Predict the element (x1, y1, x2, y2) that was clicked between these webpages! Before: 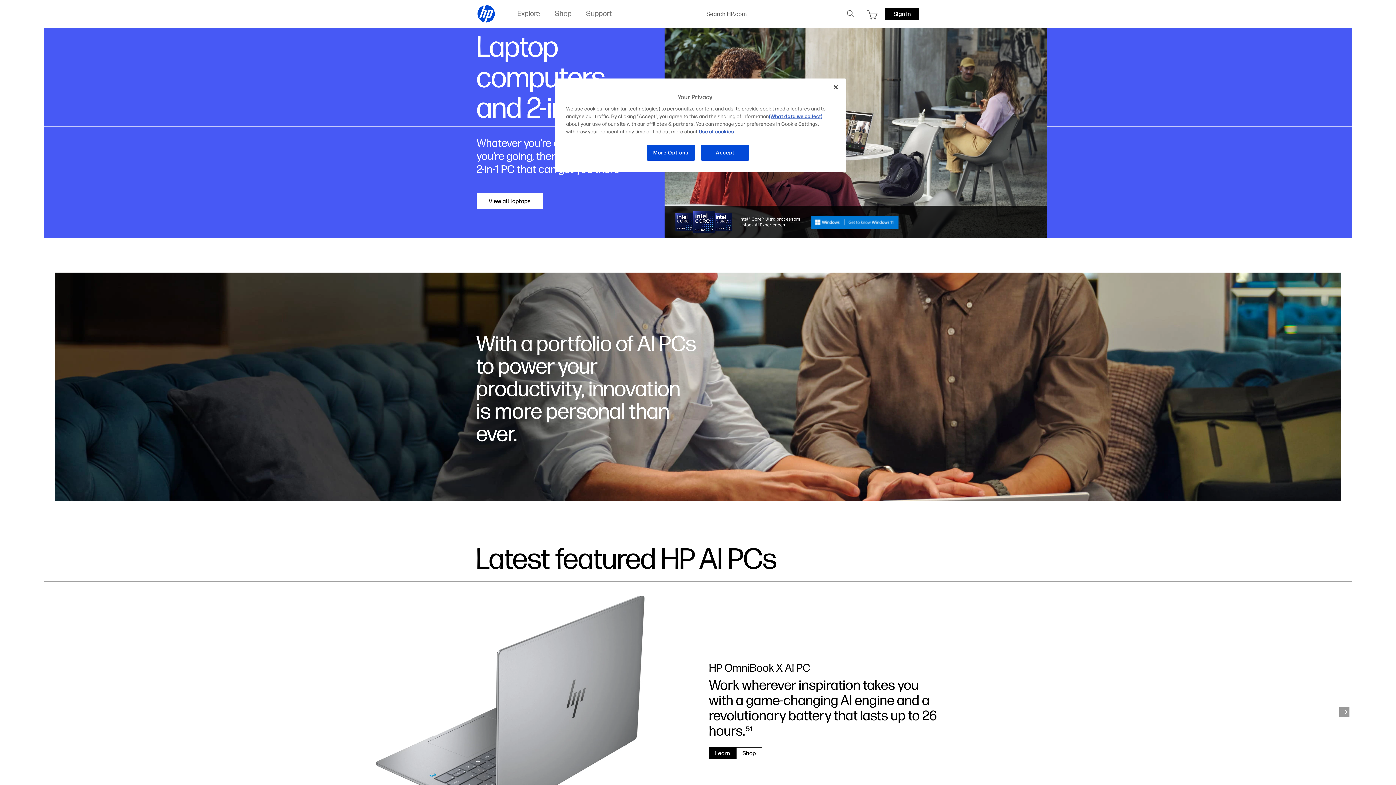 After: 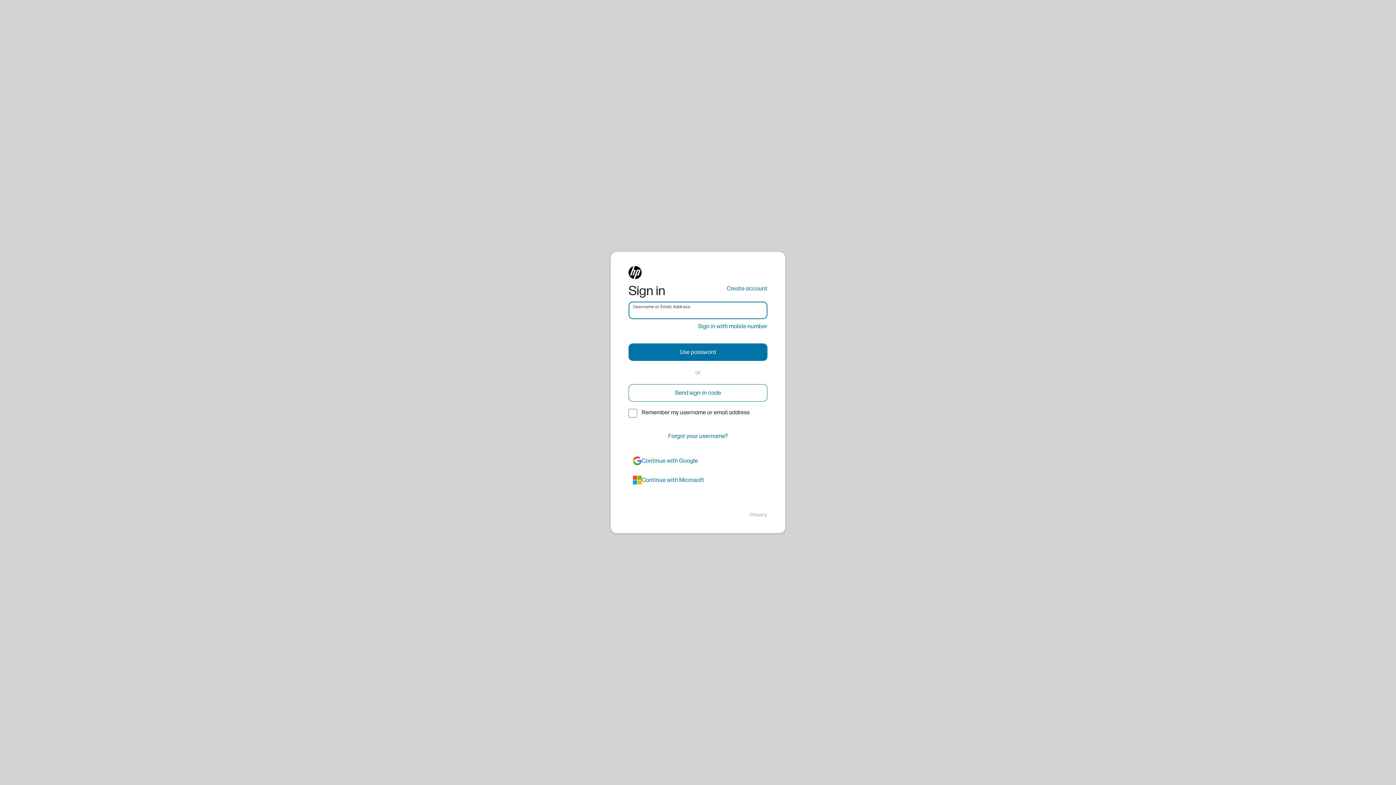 Action: bbox: (885, 7, 919, 19) label: Sign in